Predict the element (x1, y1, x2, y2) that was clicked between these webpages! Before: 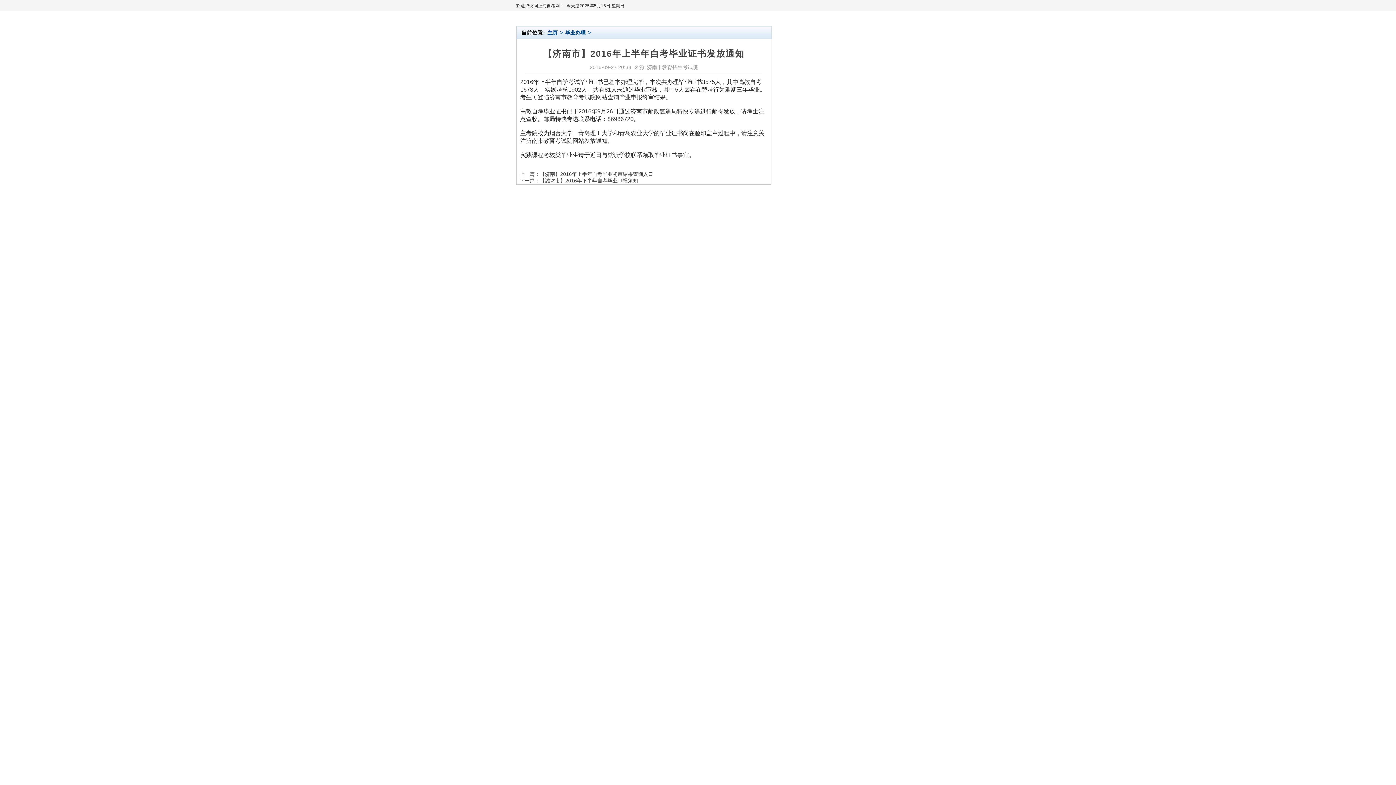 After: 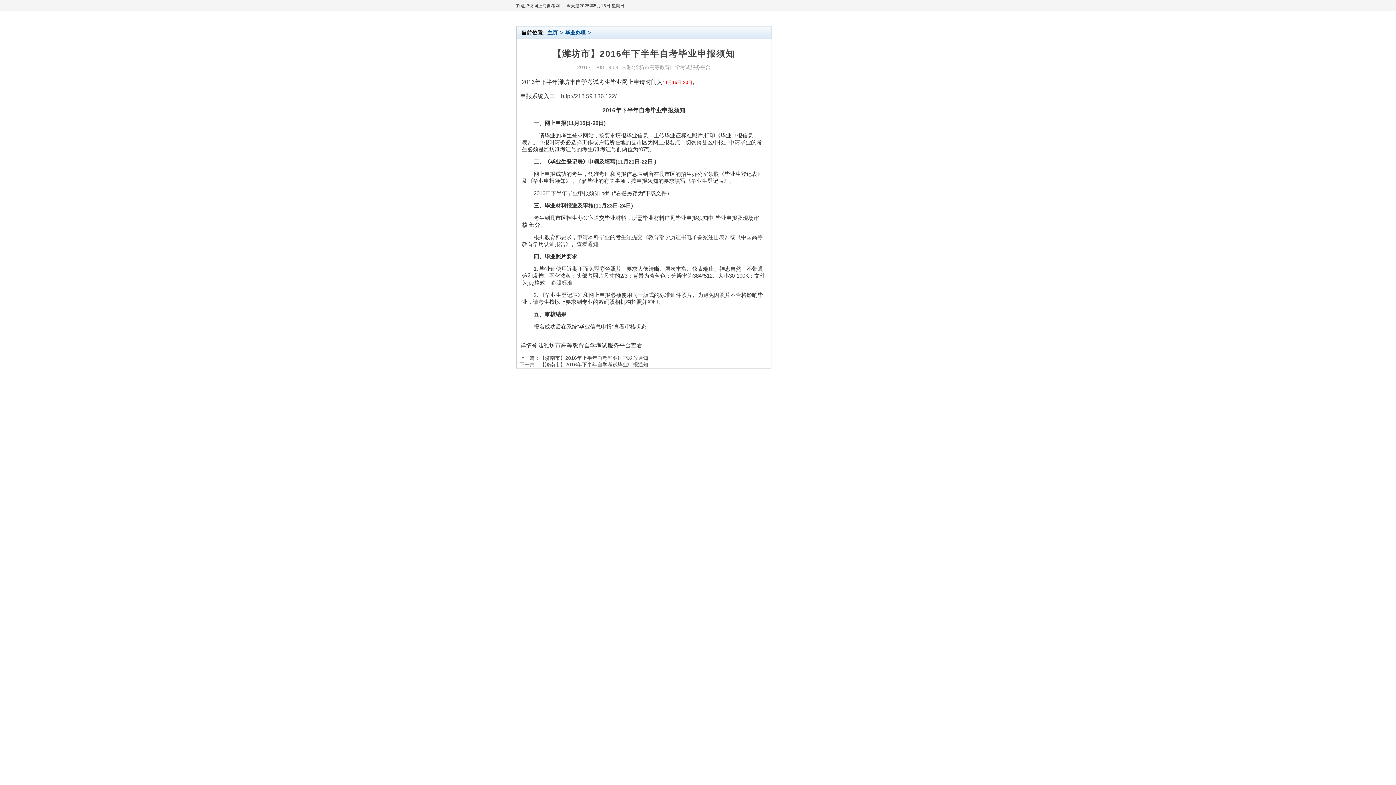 Action: label: 【潍坊市】2016年下半年自考毕业申报须知 bbox: (540, 177, 638, 183)